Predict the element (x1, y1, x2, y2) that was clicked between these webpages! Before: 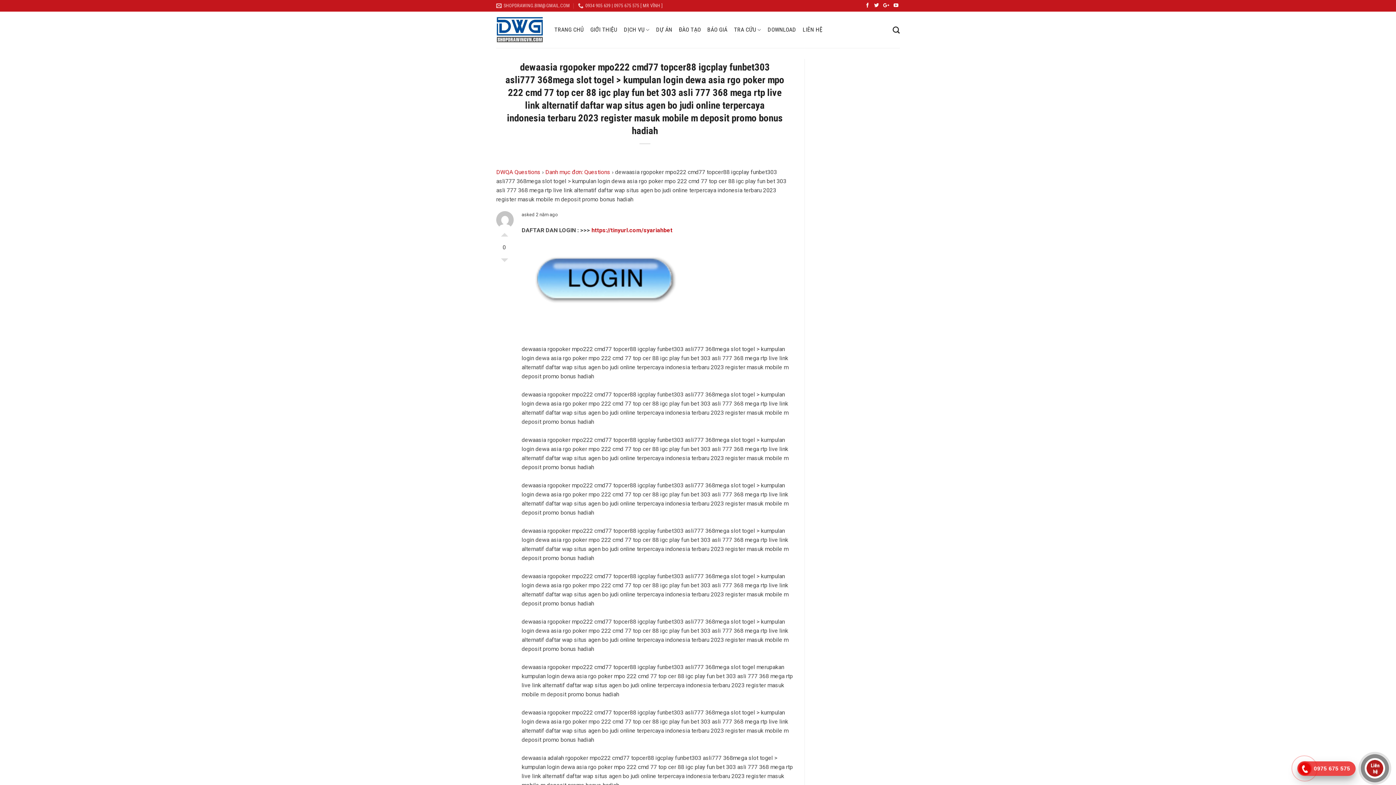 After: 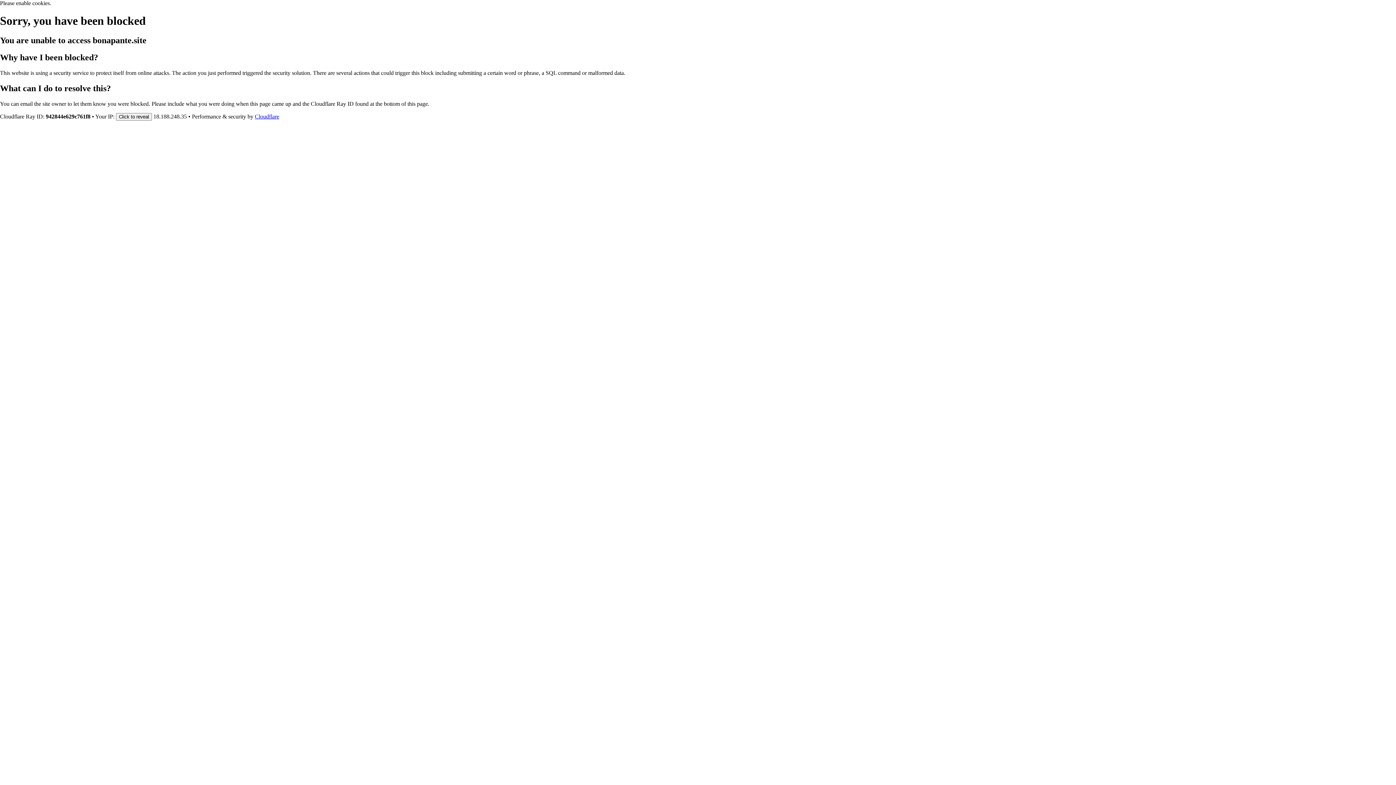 Action: label: https://tinyurl.com/syariahbet bbox: (591, 226, 672, 233)